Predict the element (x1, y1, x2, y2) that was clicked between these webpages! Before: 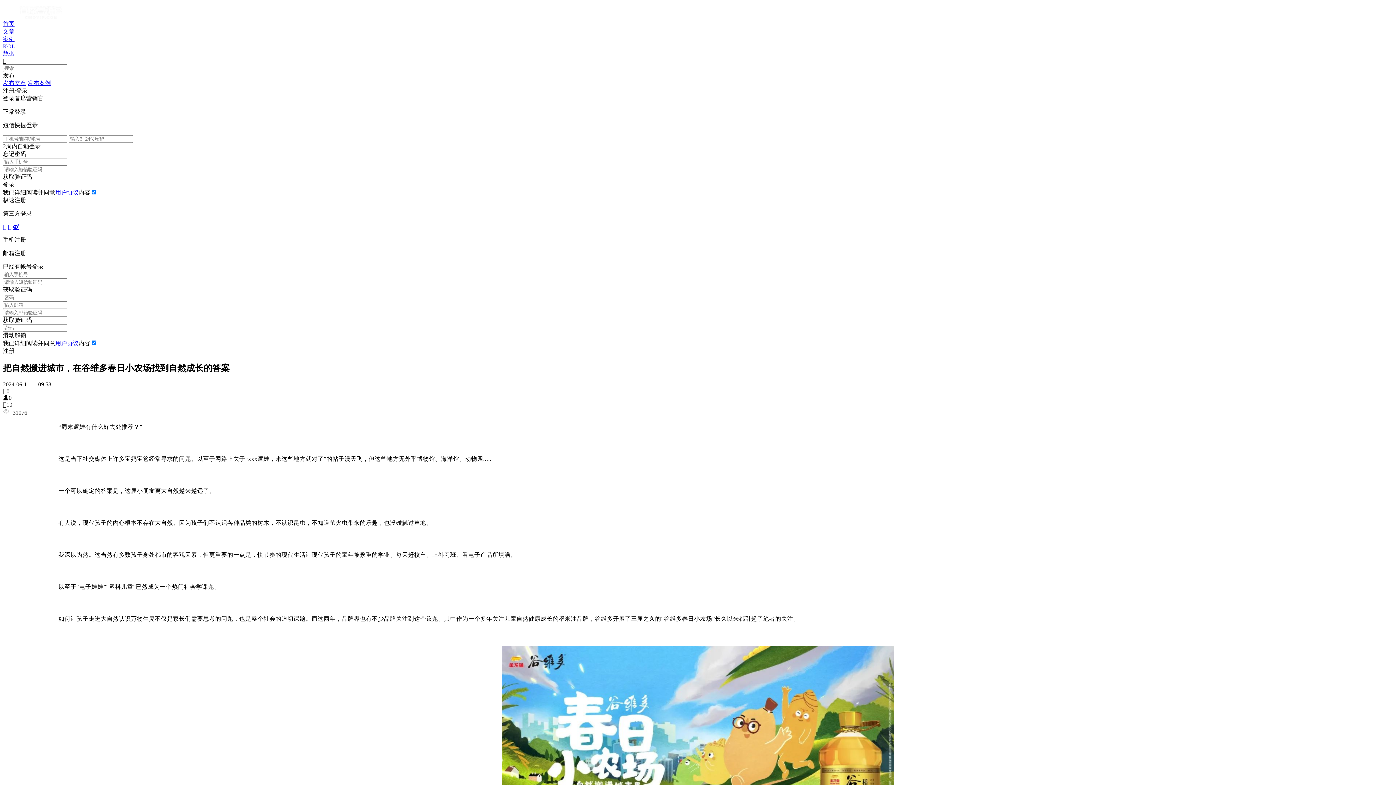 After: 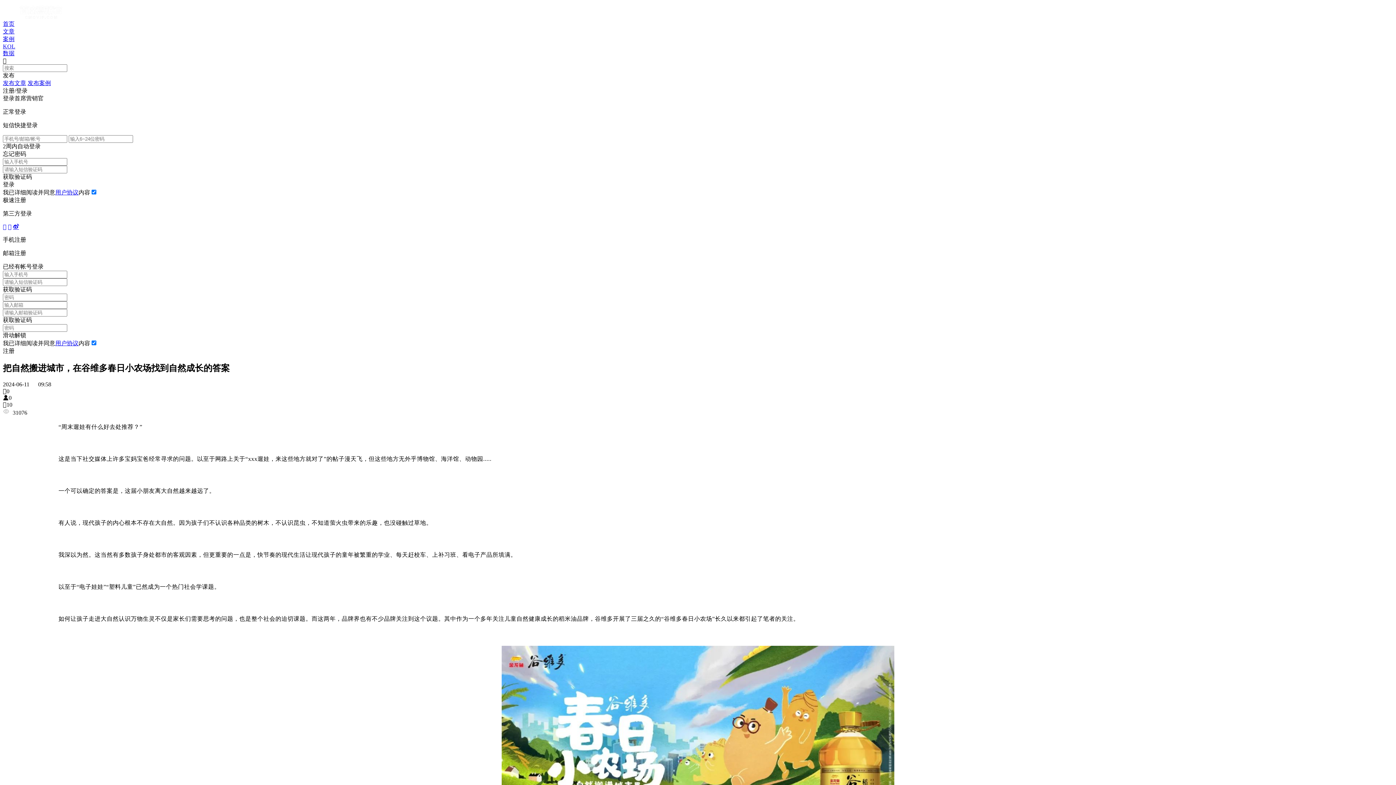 Action: bbox: (2, 80, 26, 86) label: 发布文章